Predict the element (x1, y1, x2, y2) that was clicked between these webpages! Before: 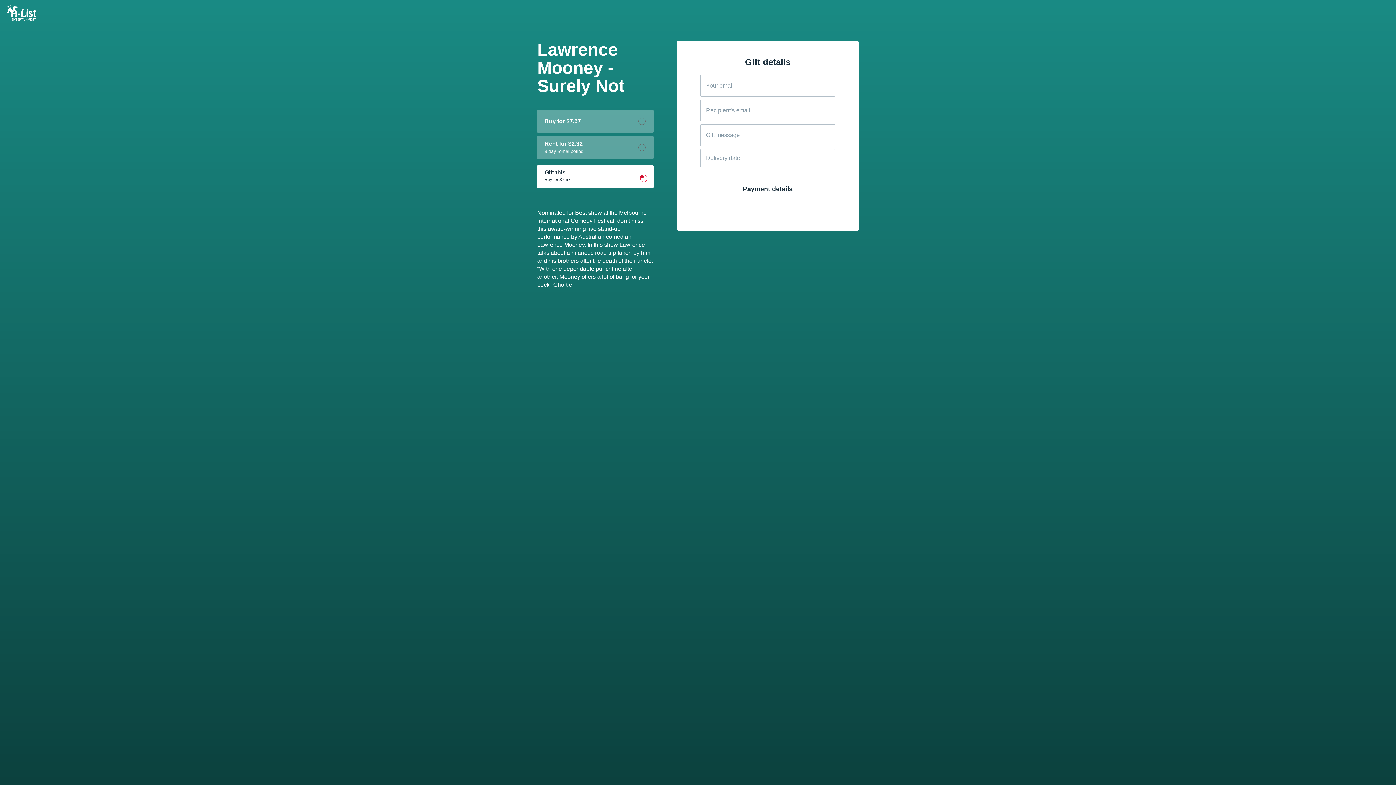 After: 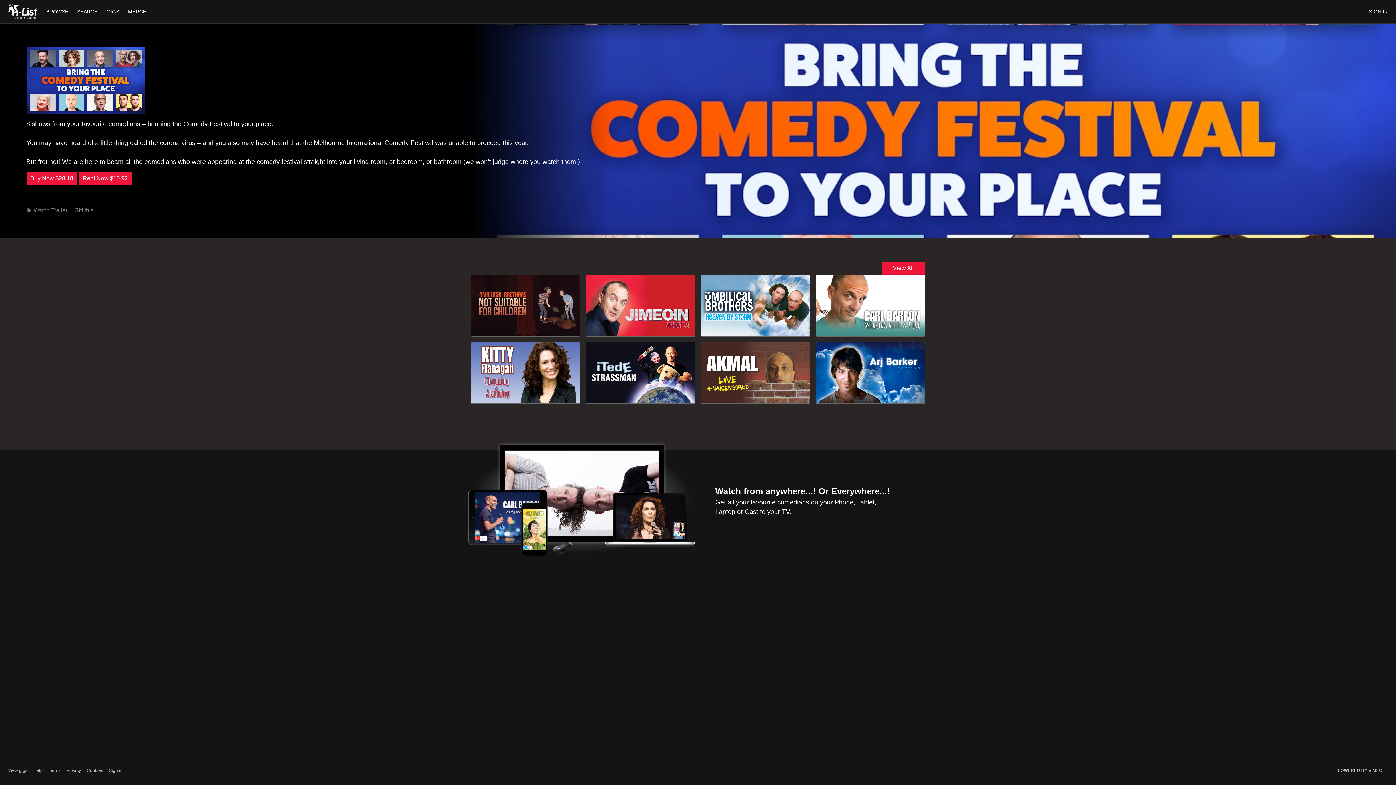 Action: bbox: (7, 5, 60, 20)